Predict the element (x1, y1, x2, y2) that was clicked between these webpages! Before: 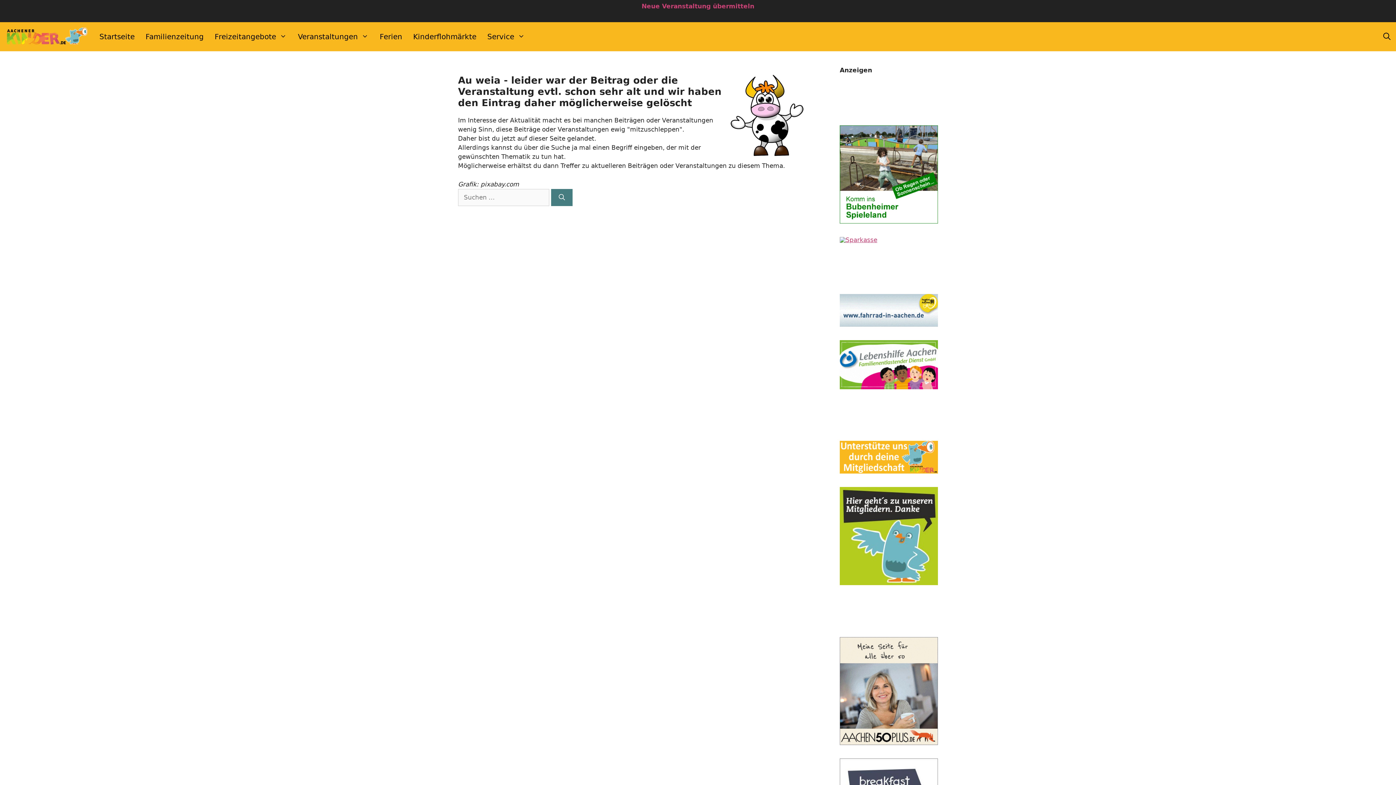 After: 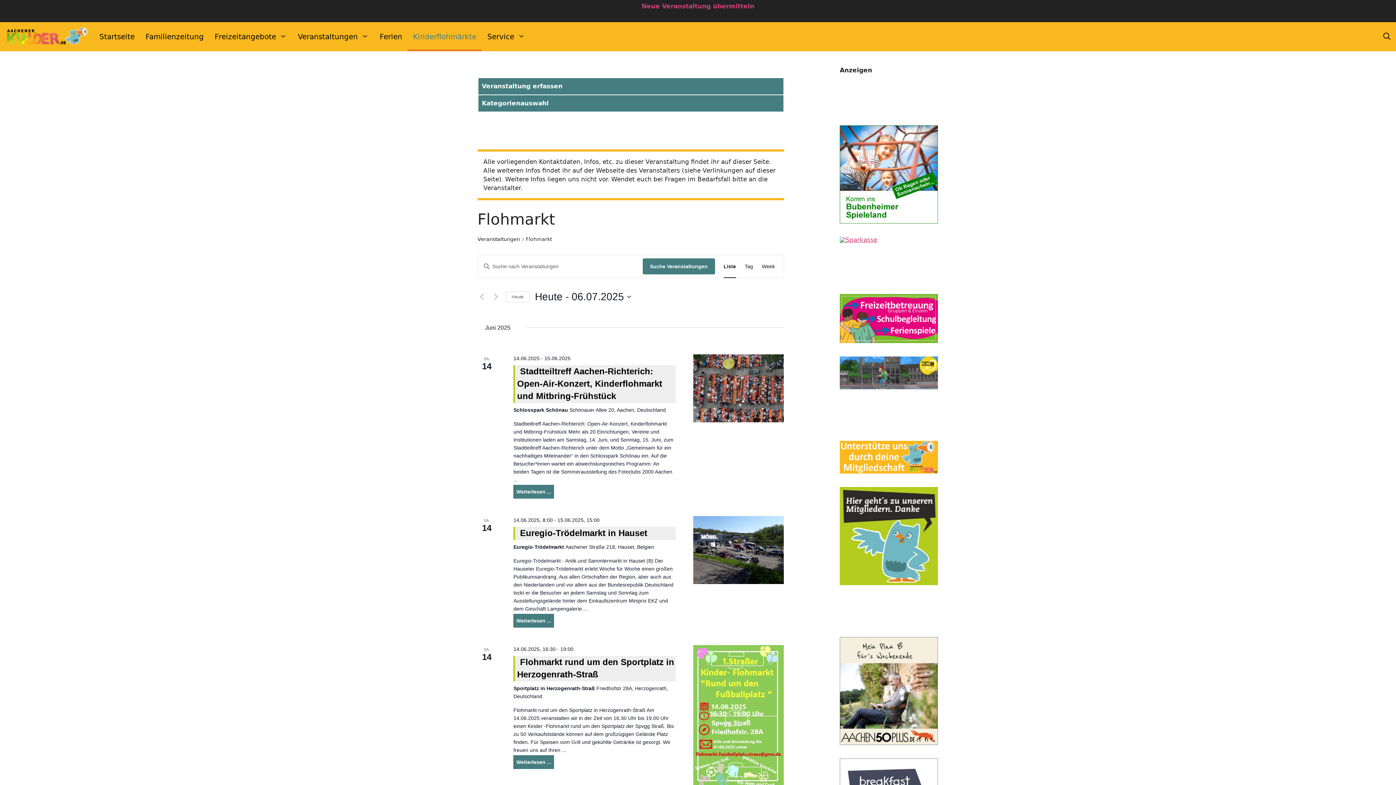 Action: bbox: (407, 22, 481, 51) label: Kinderflohmärkte